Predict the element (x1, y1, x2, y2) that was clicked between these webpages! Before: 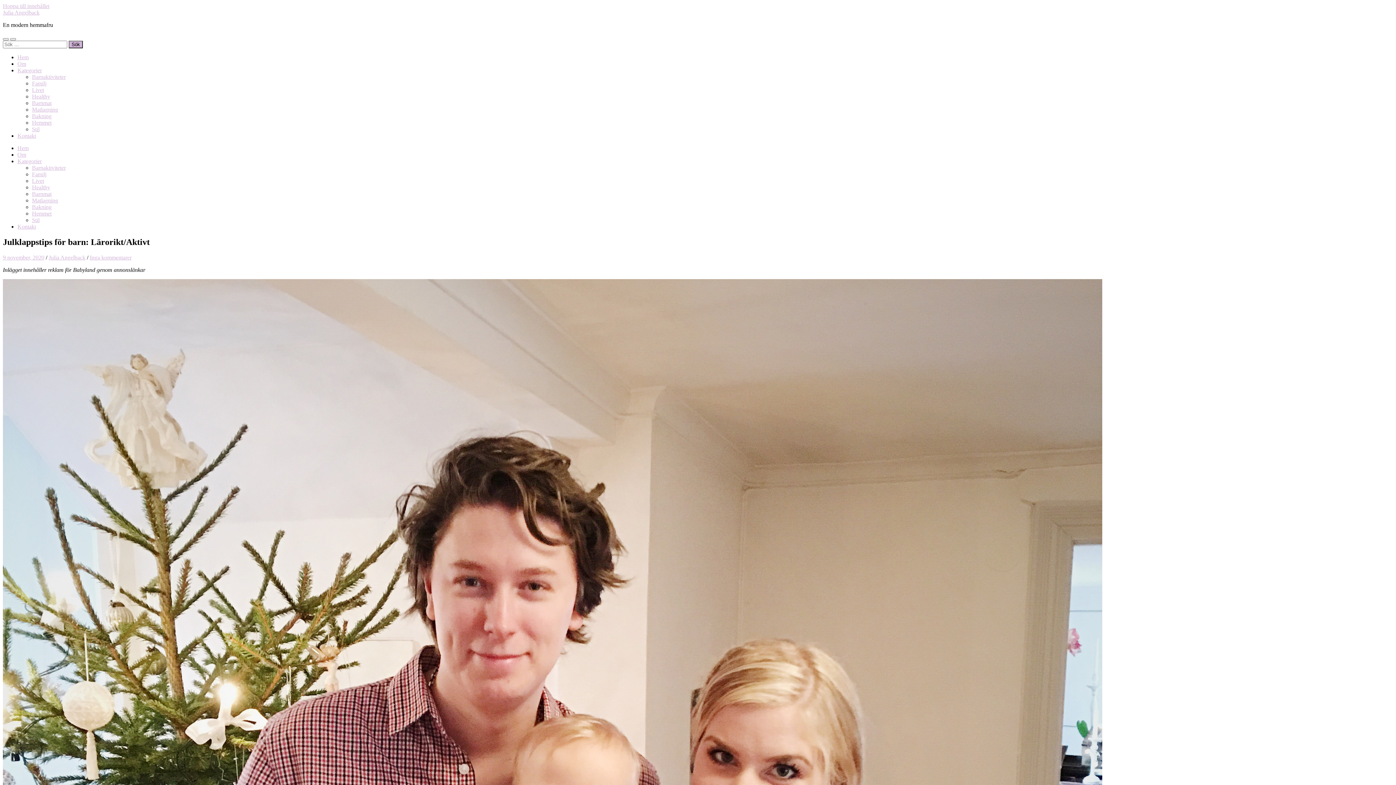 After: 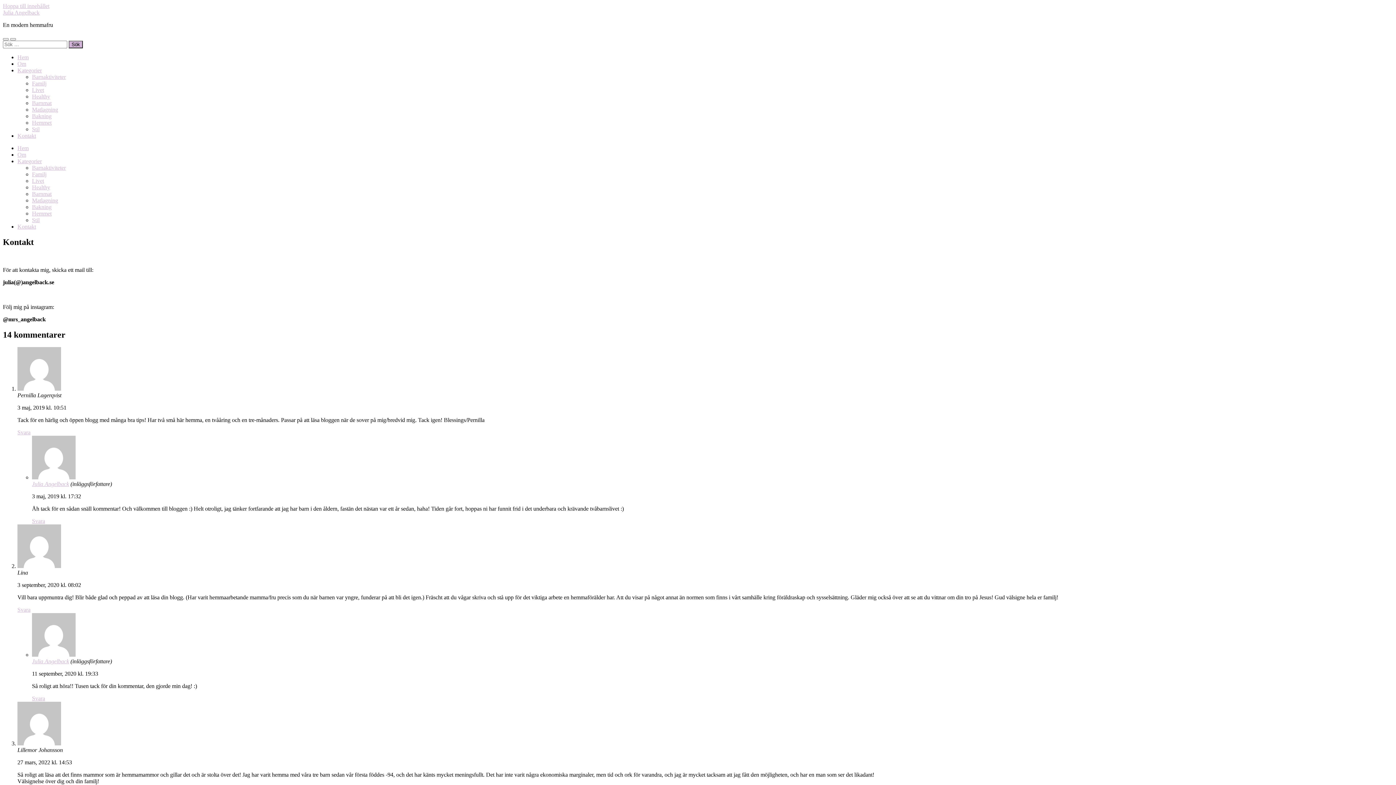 Action: bbox: (17, 223, 36, 229) label: Kontakt